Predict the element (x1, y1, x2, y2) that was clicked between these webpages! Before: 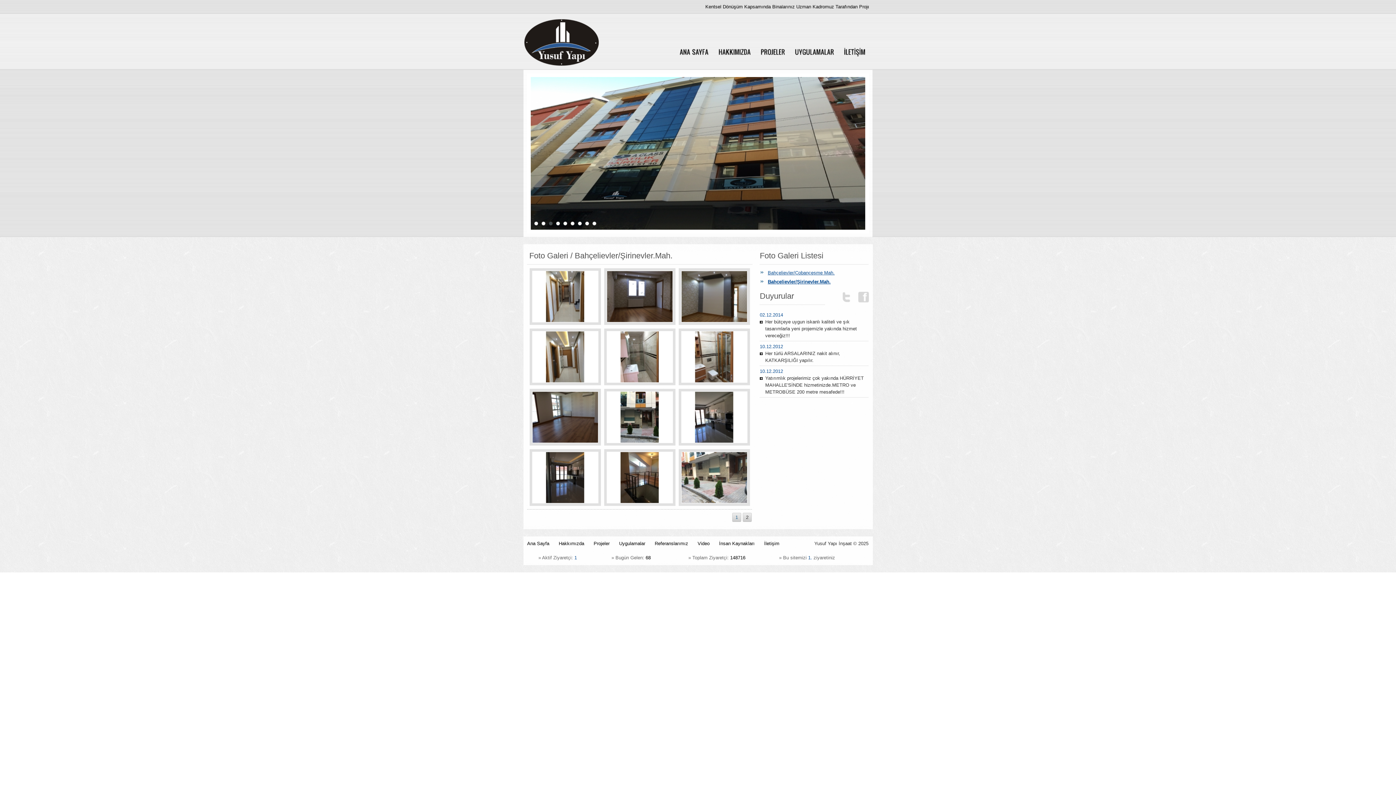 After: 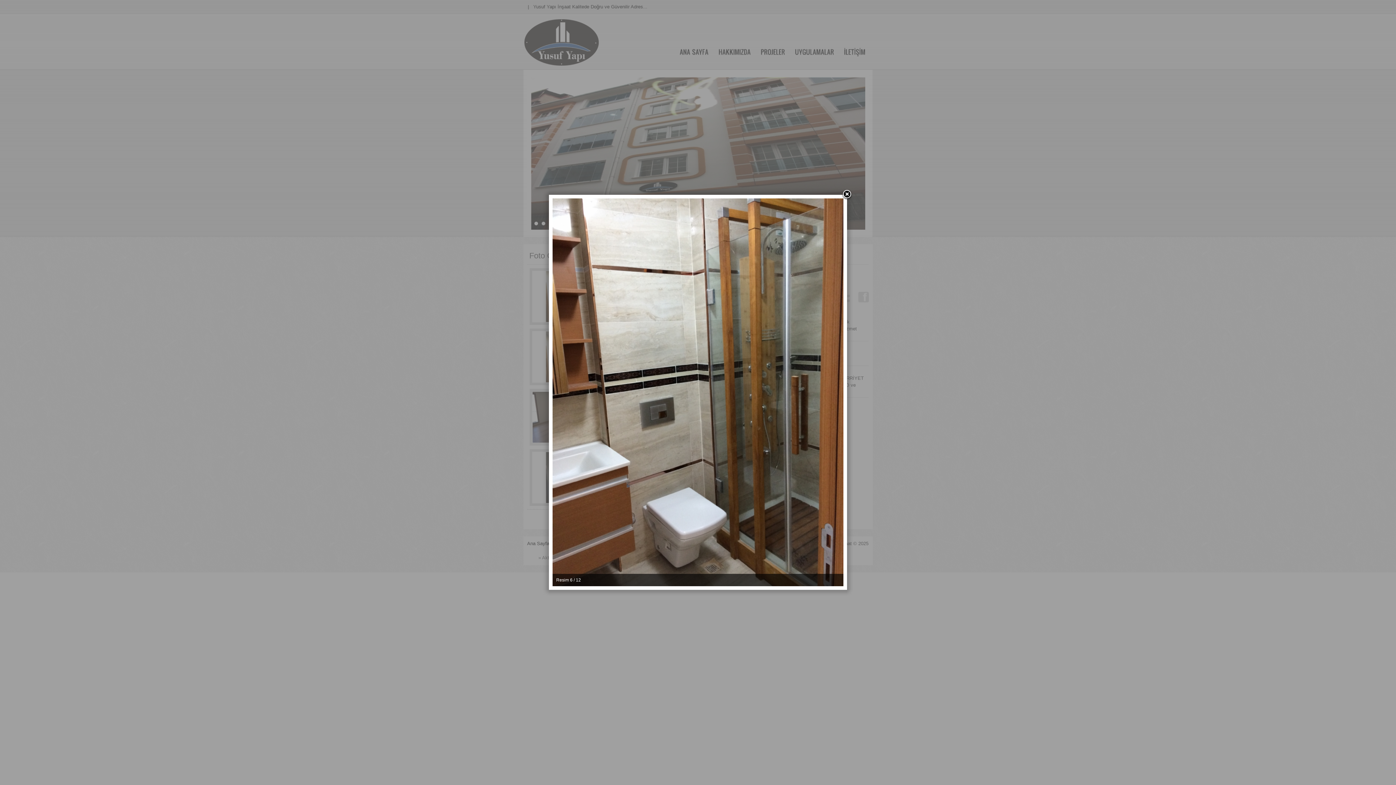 Action: bbox: (681, 332, 747, 337)